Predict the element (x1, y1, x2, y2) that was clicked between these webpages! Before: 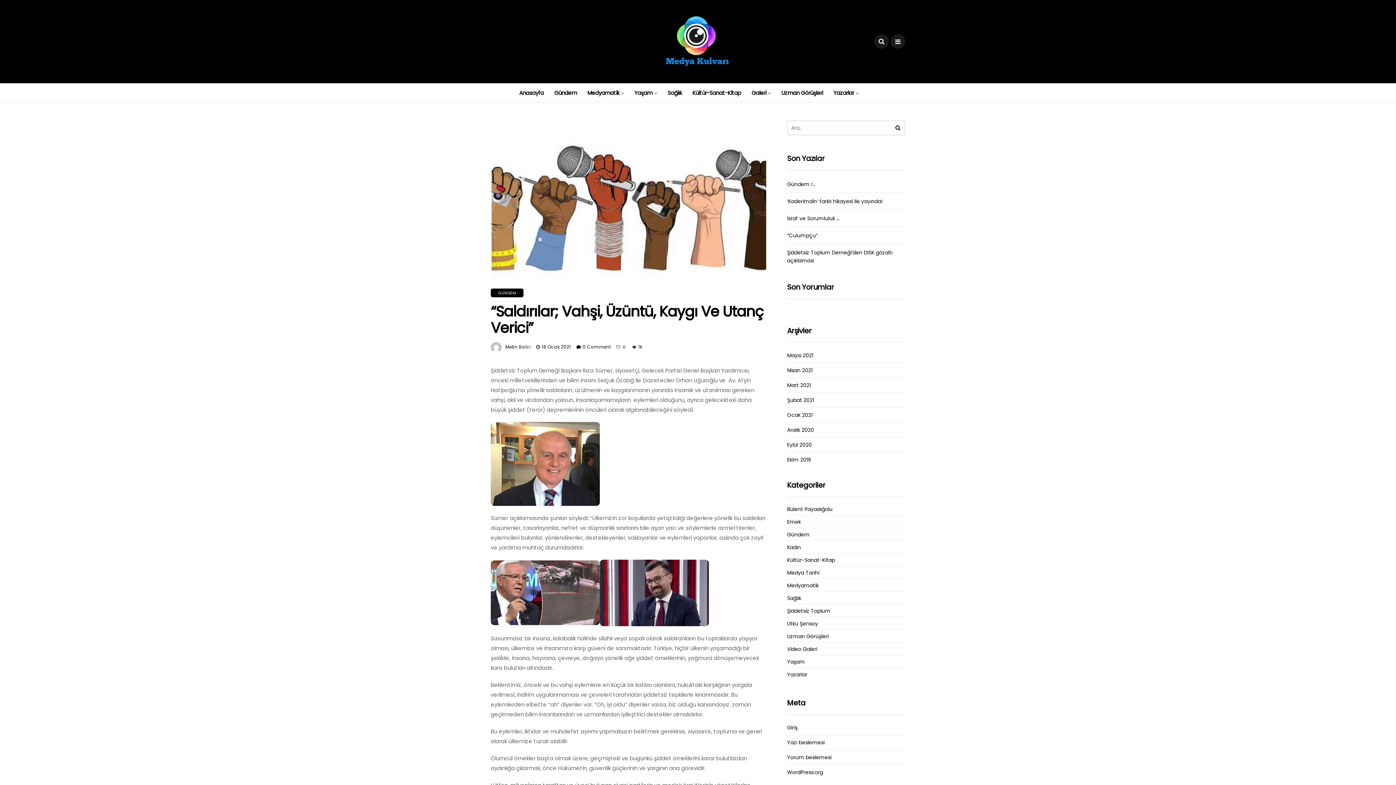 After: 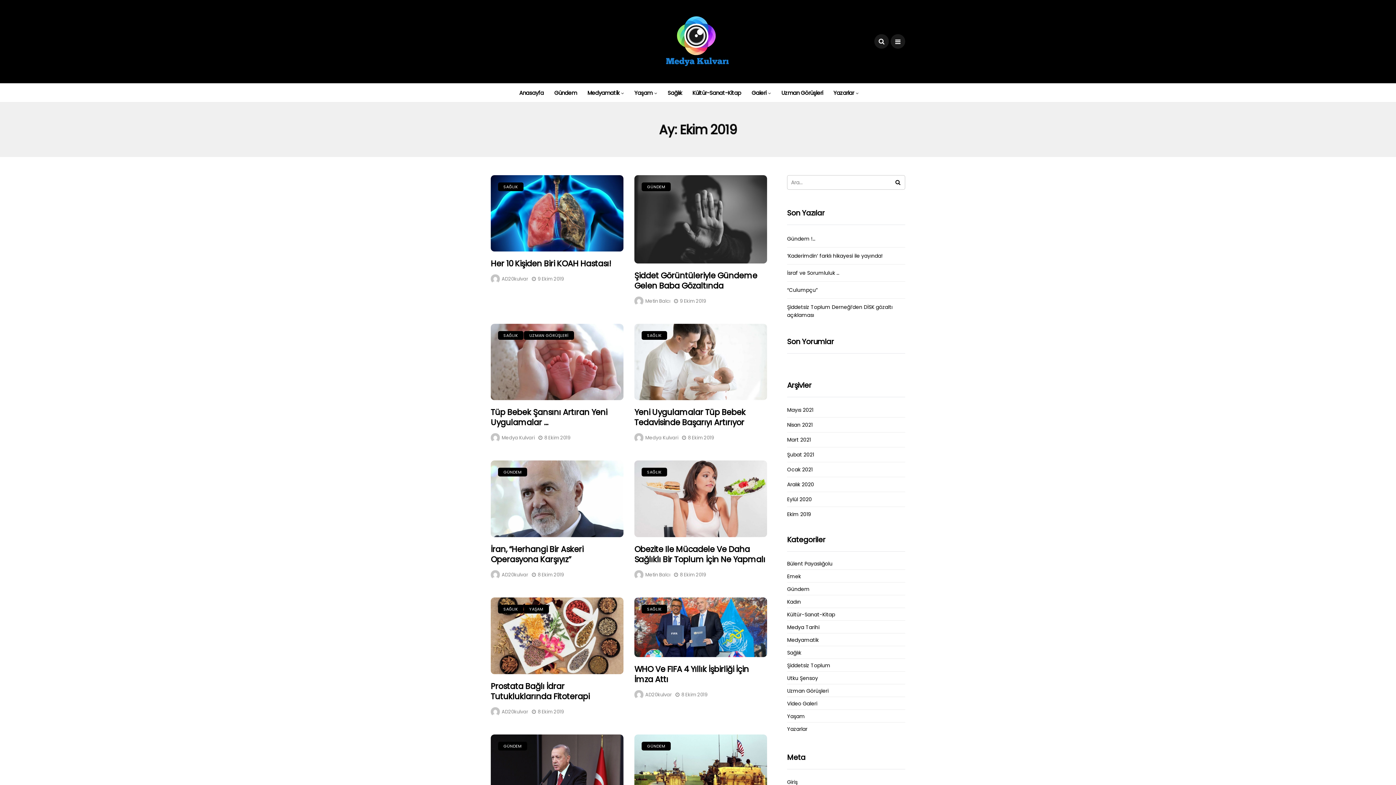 Action: label: Ekim 2019 bbox: (787, 456, 811, 462)